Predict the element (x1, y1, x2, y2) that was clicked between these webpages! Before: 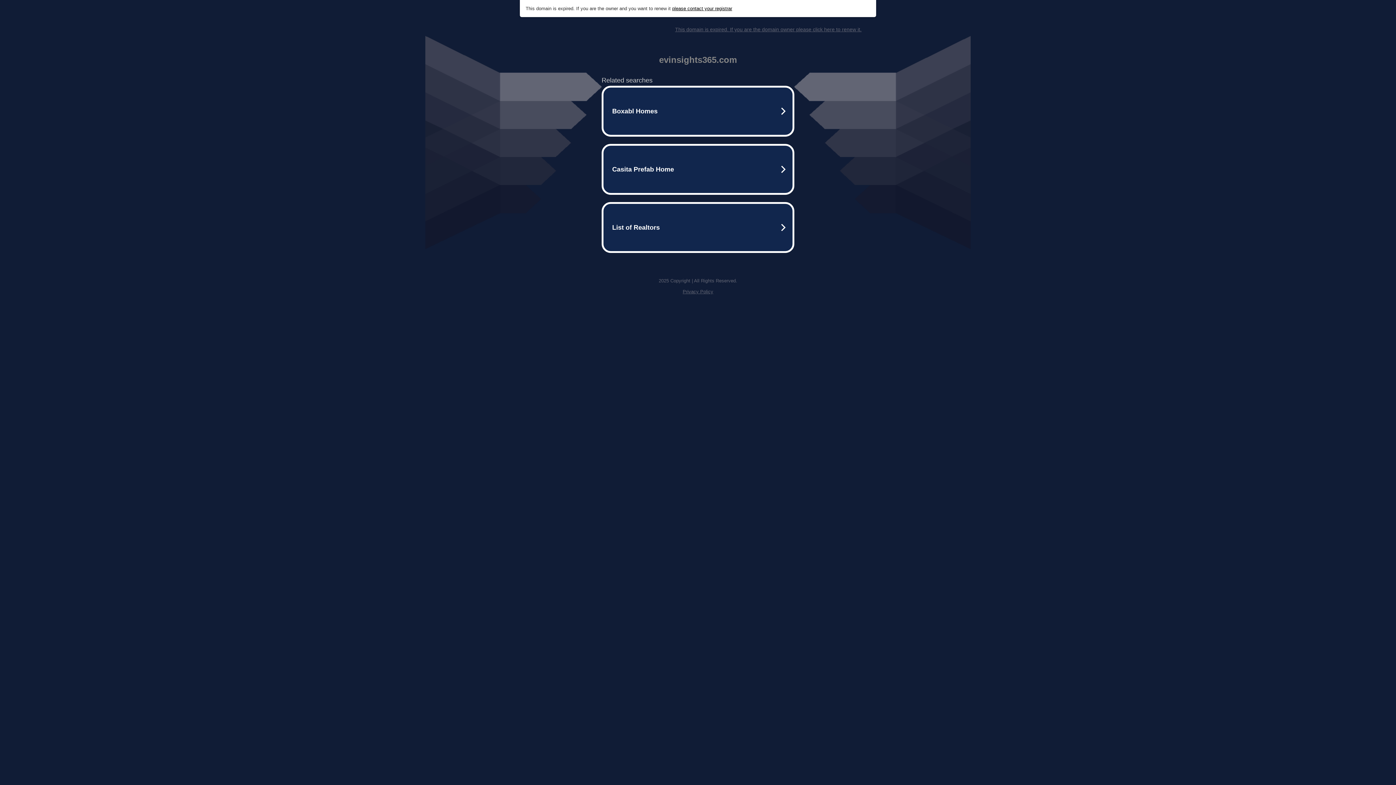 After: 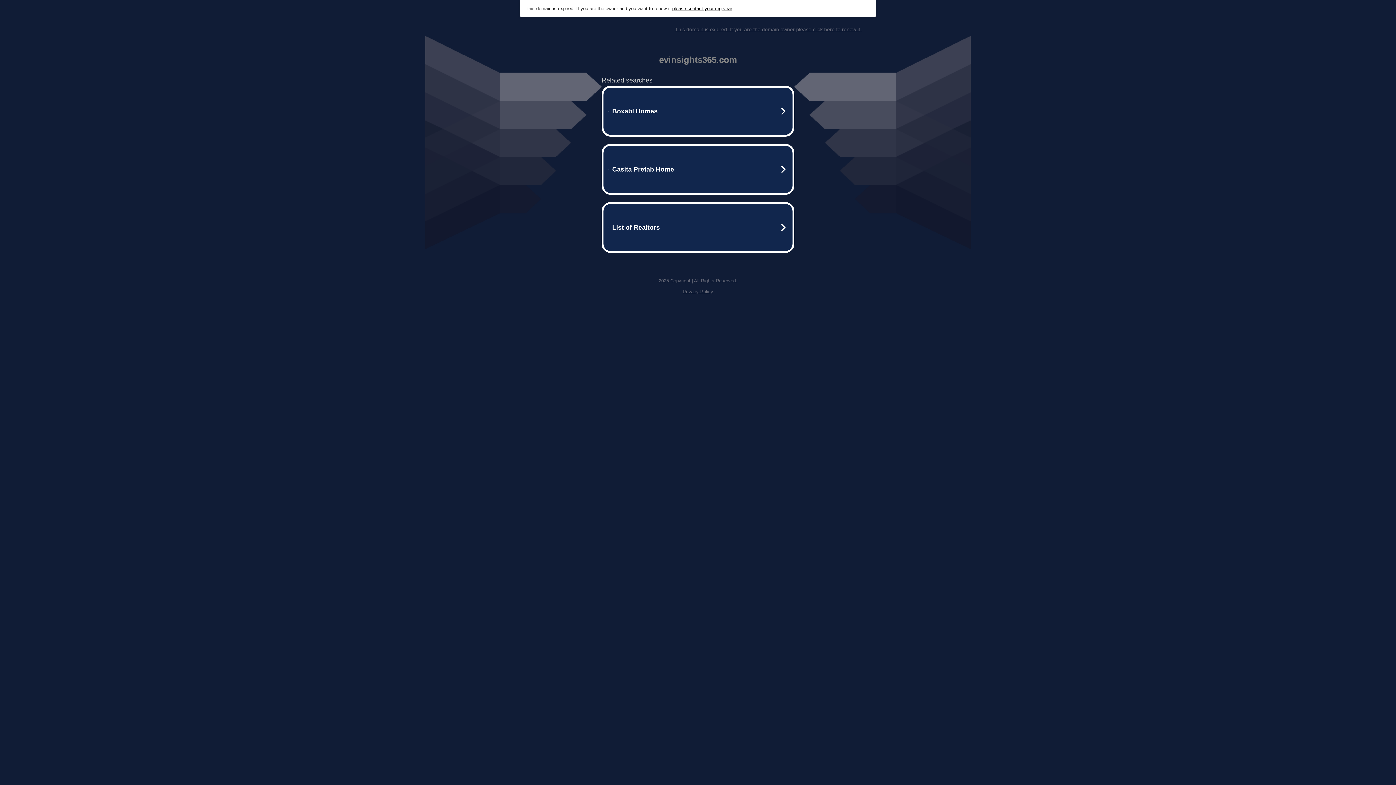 Action: bbox: (675, 26, 861, 32) label: This domain is expired. If you are the domain owner please click here to renew it.